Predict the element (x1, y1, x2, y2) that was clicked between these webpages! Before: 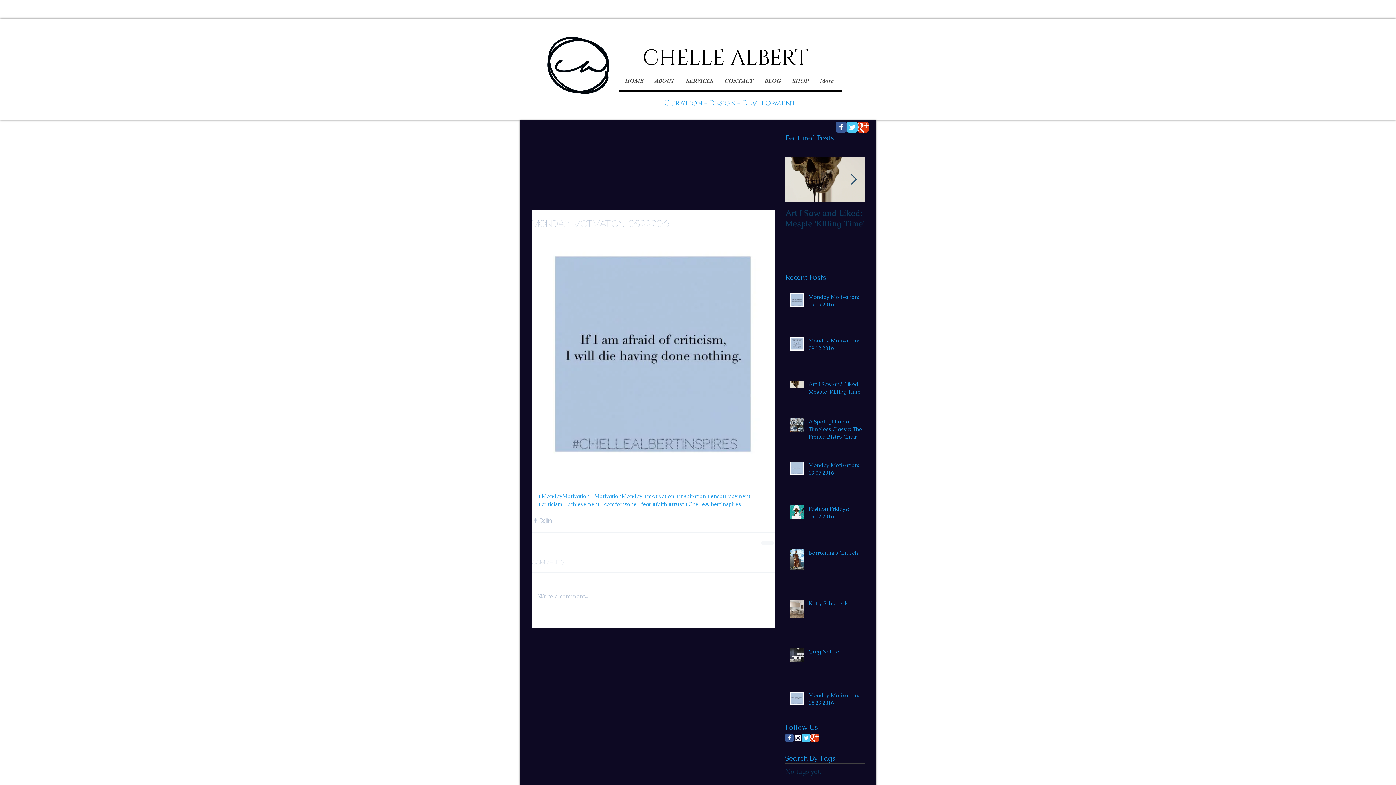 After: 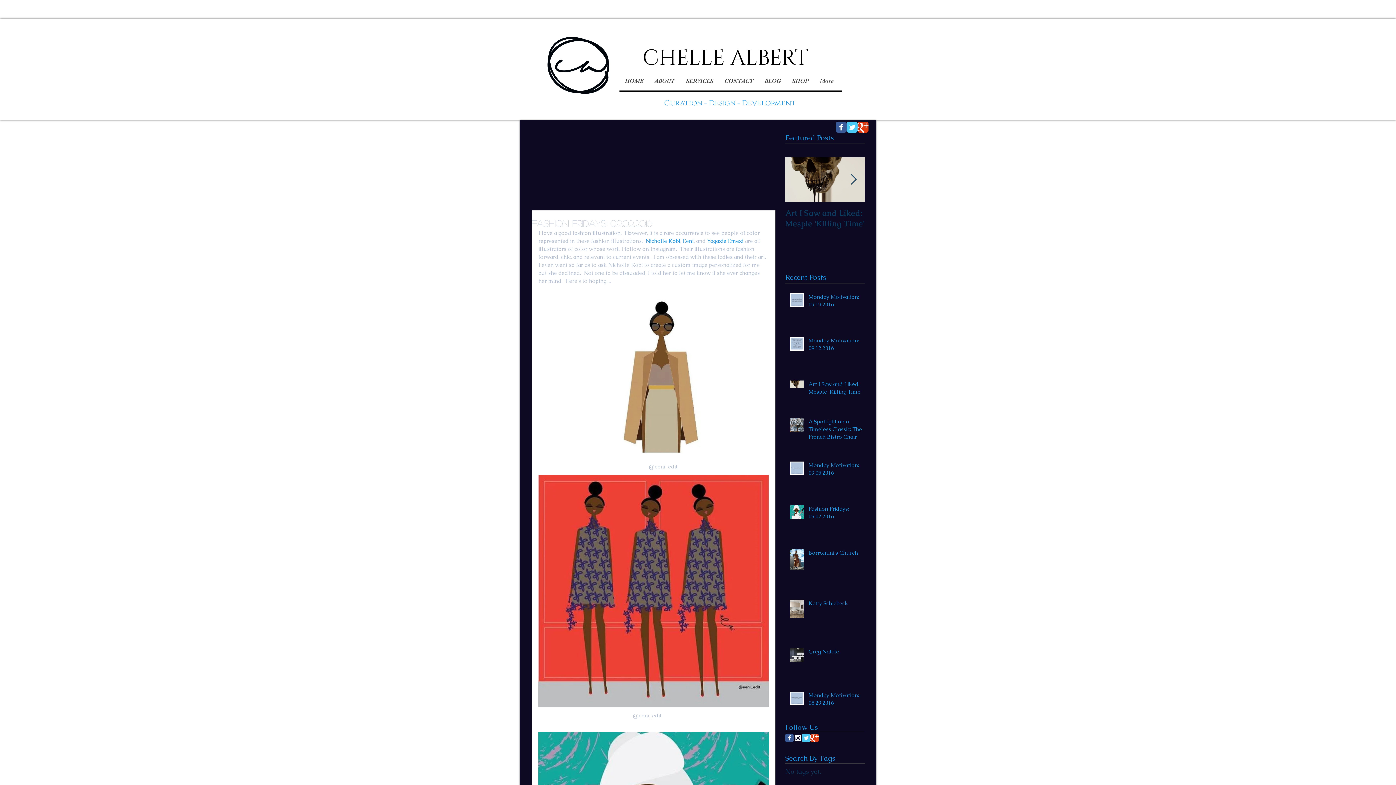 Action: bbox: (808, 505, 869, 523) label: Fashion Fridays: 09.02.2016